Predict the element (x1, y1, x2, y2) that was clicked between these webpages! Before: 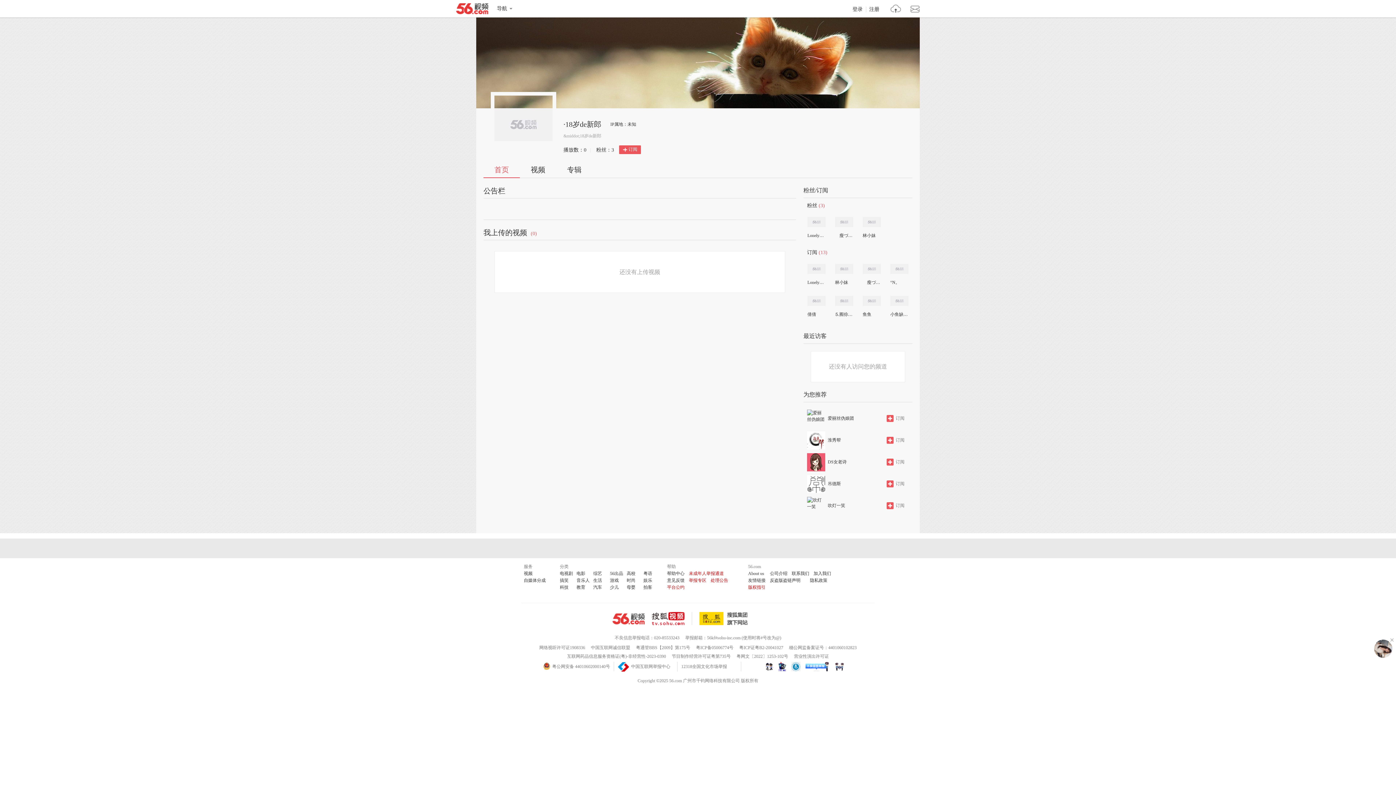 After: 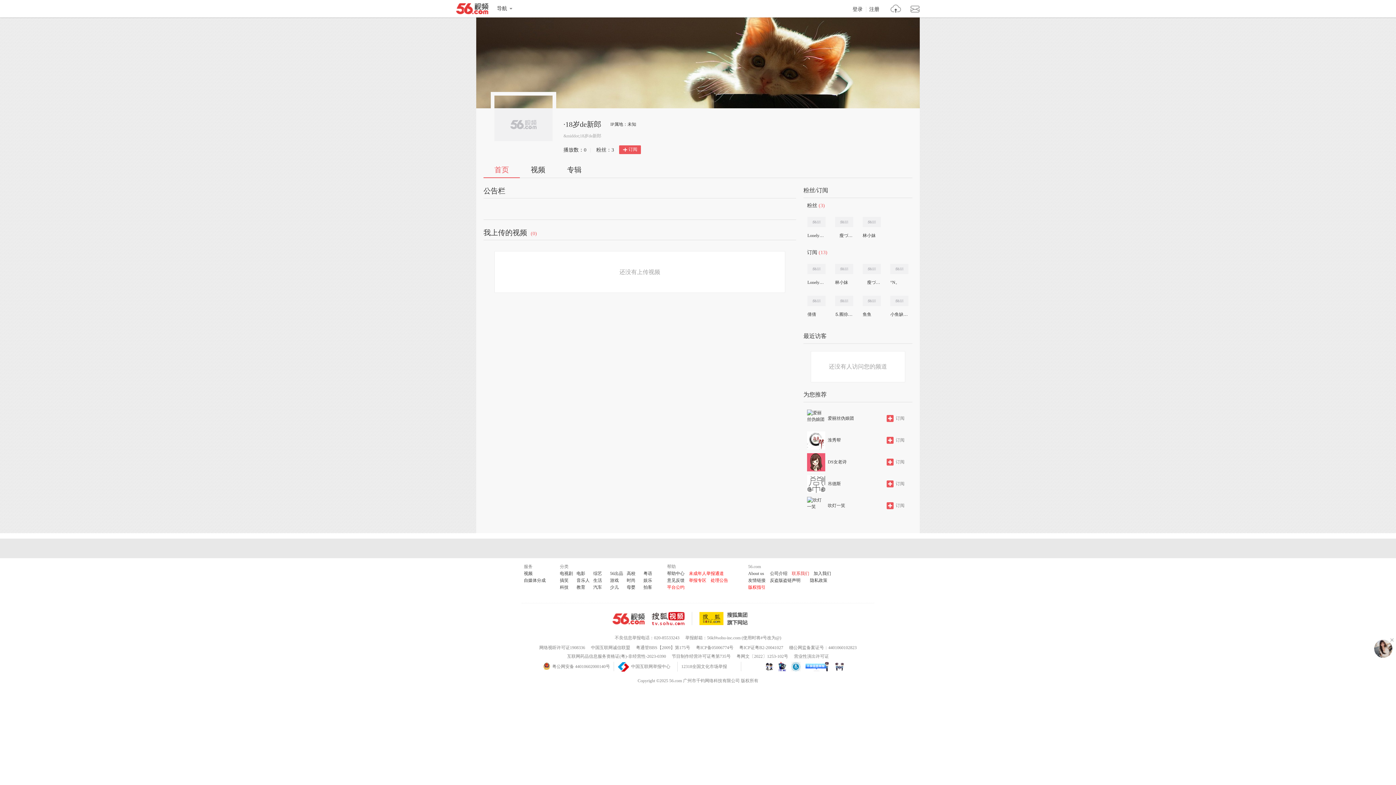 Action: bbox: (792, 571, 809, 576) label: 联系我们